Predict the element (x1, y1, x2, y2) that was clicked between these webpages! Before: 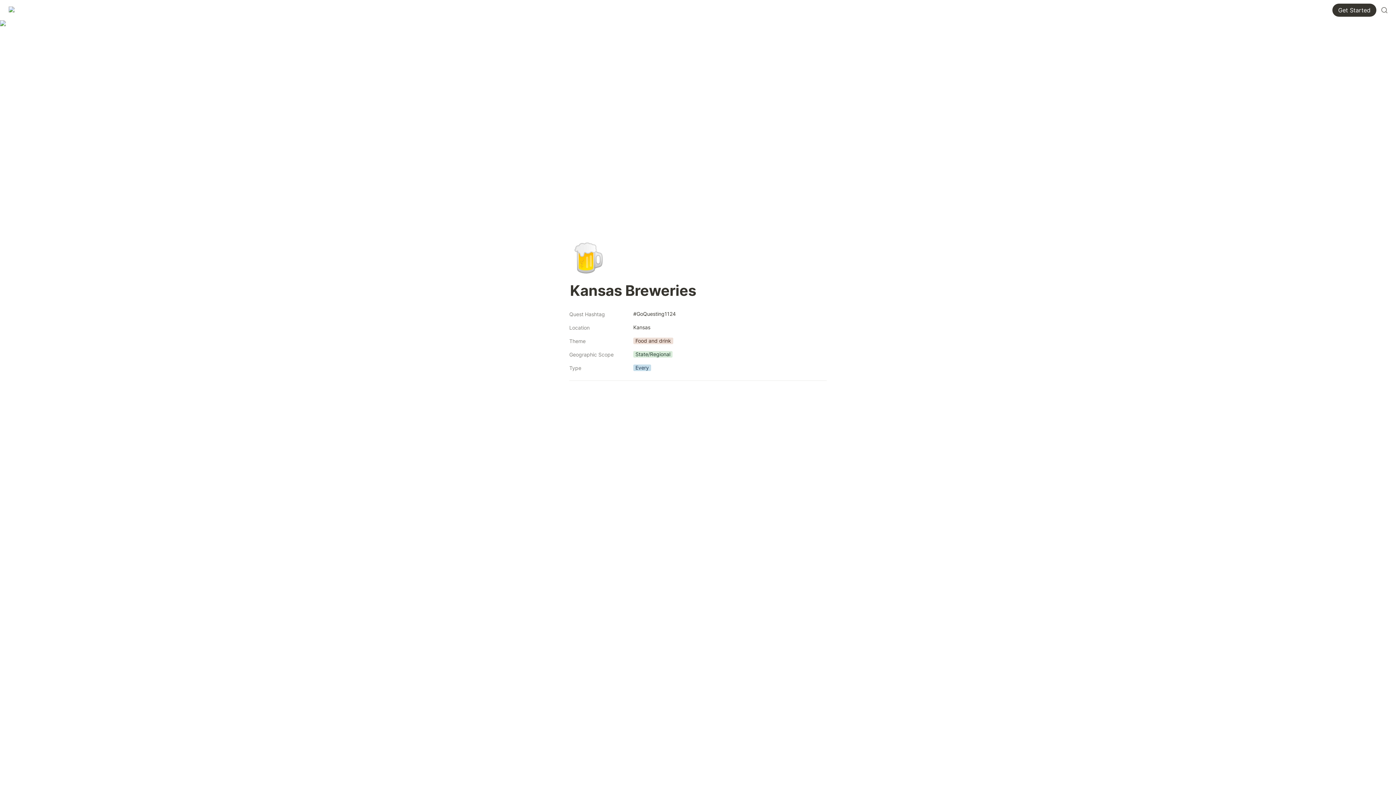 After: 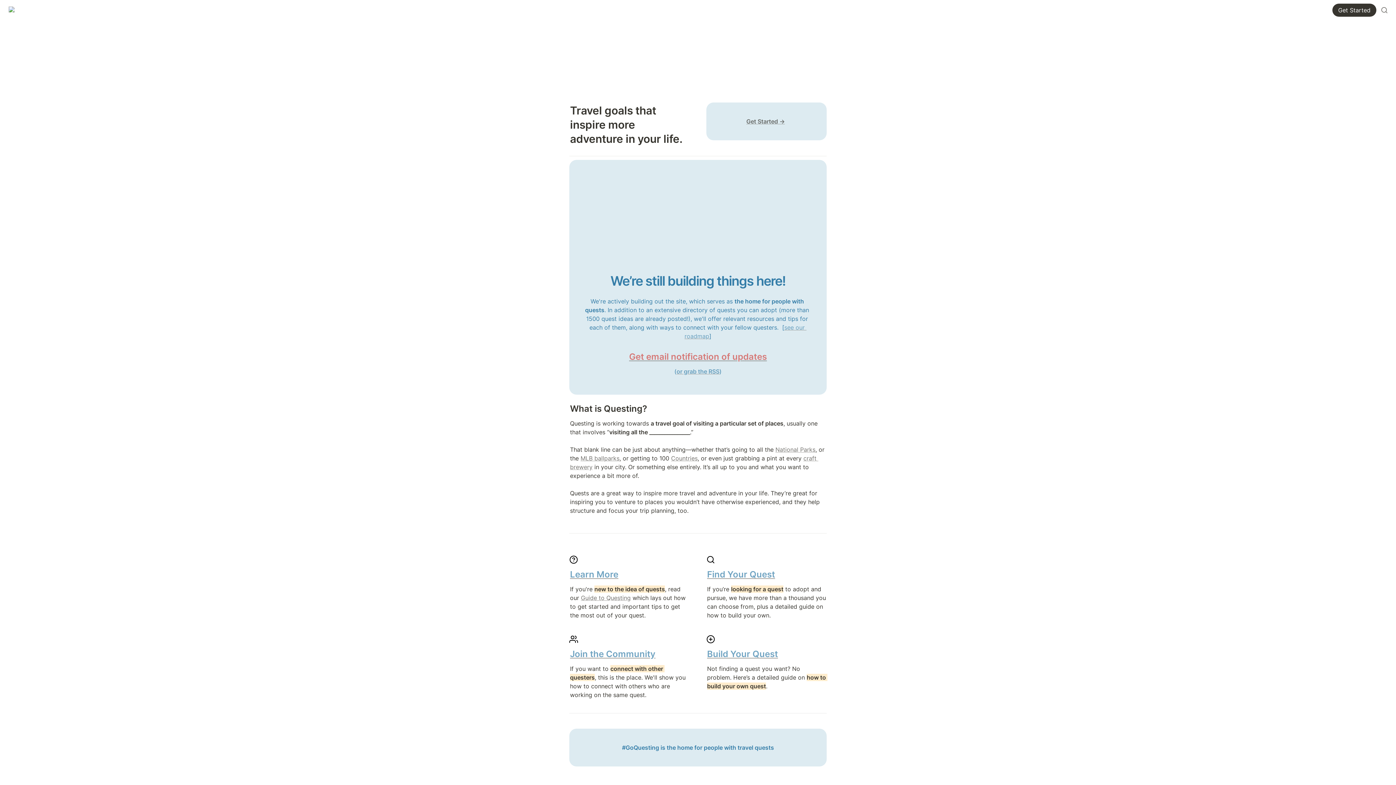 Action: bbox: (2, 0, 34, 20)